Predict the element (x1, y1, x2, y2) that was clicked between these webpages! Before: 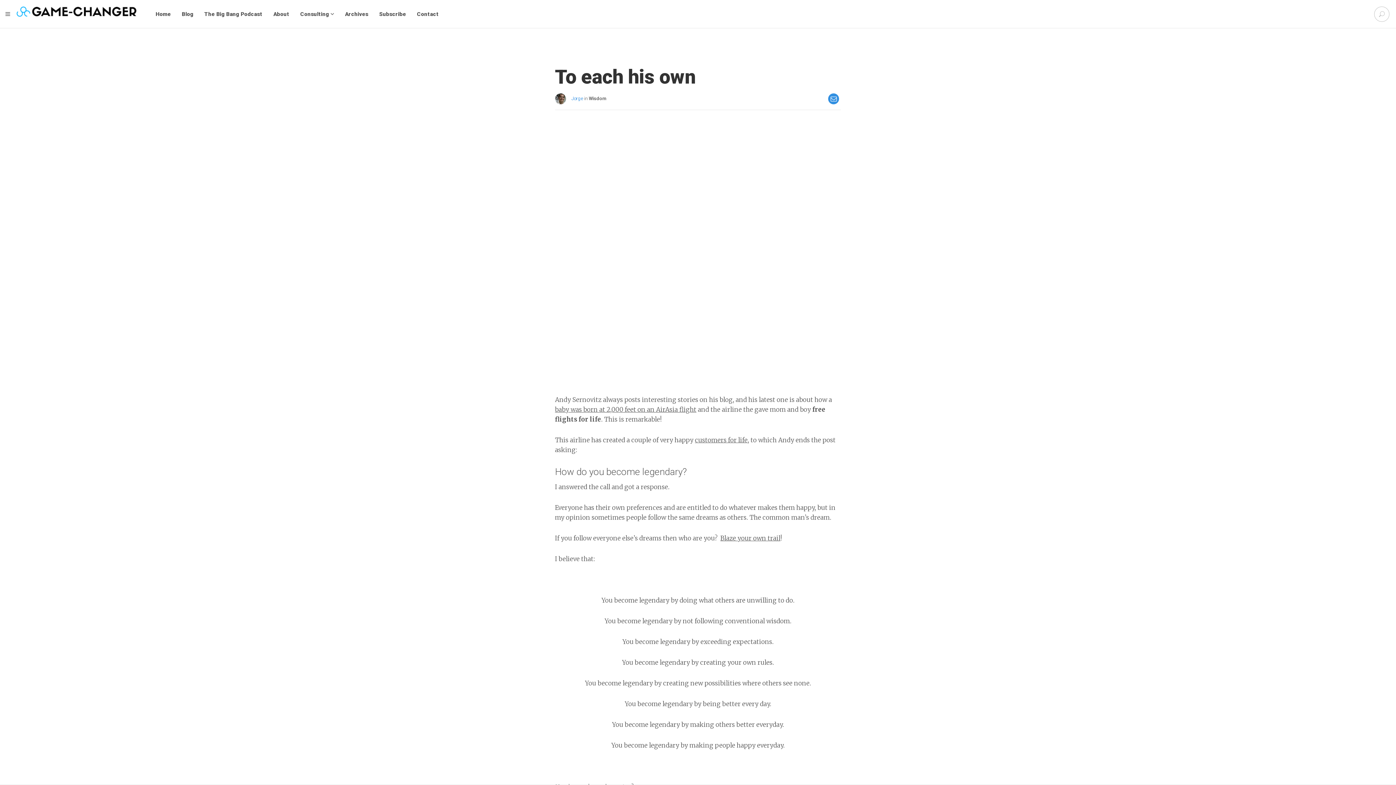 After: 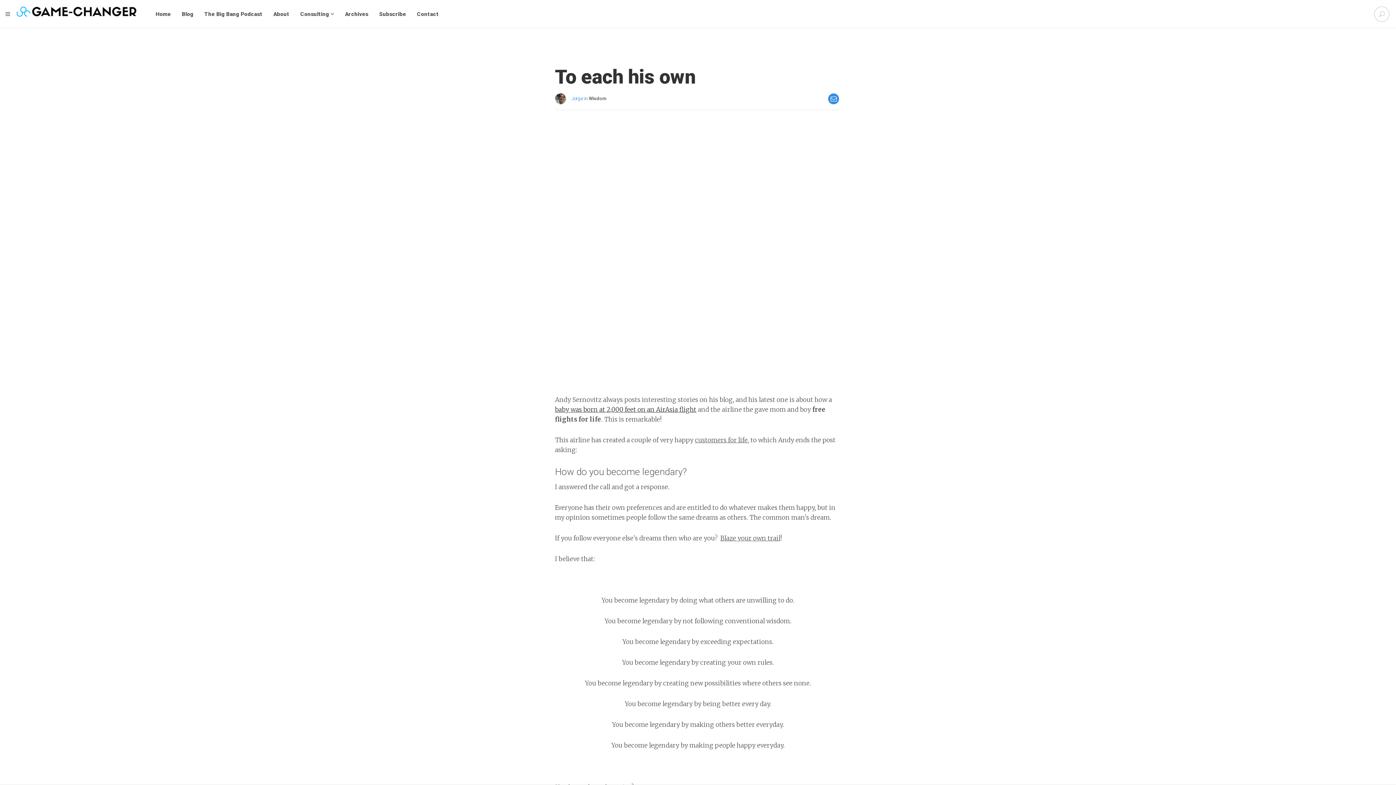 Action: label: baby was born at 2,000 feet on an AirAsia flight bbox: (555, 405, 696, 413)